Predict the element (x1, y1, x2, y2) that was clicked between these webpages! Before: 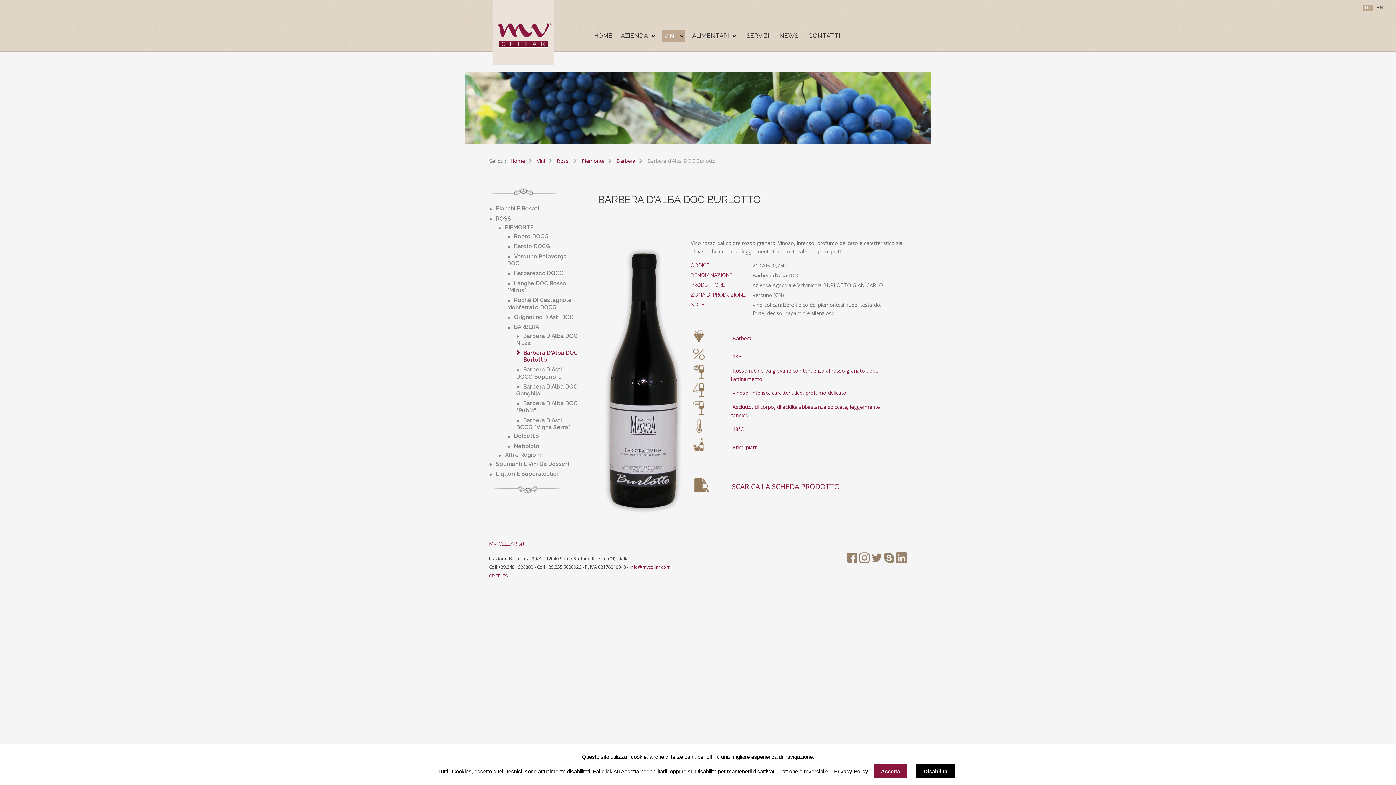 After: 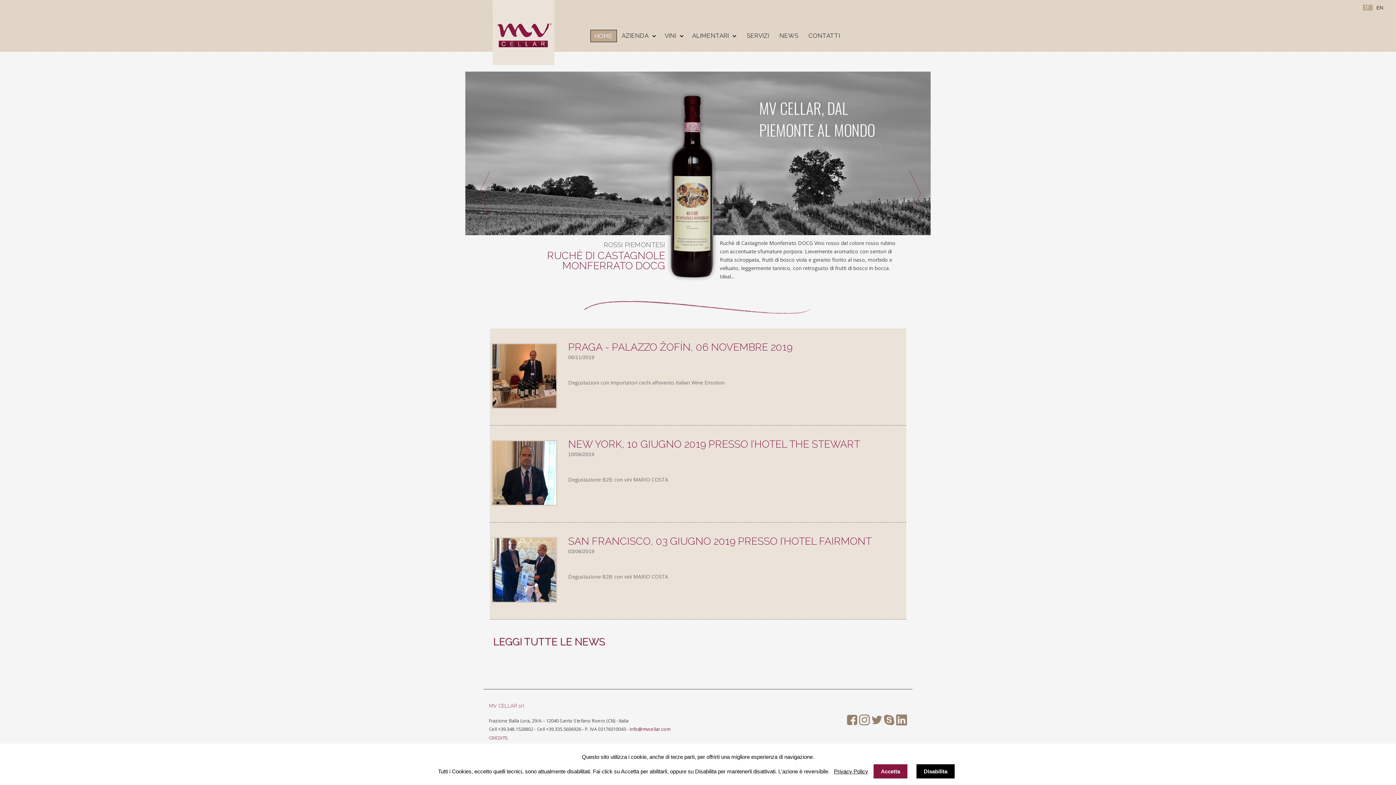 Action: bbox: (590, 29, 616, 41) label: HOME